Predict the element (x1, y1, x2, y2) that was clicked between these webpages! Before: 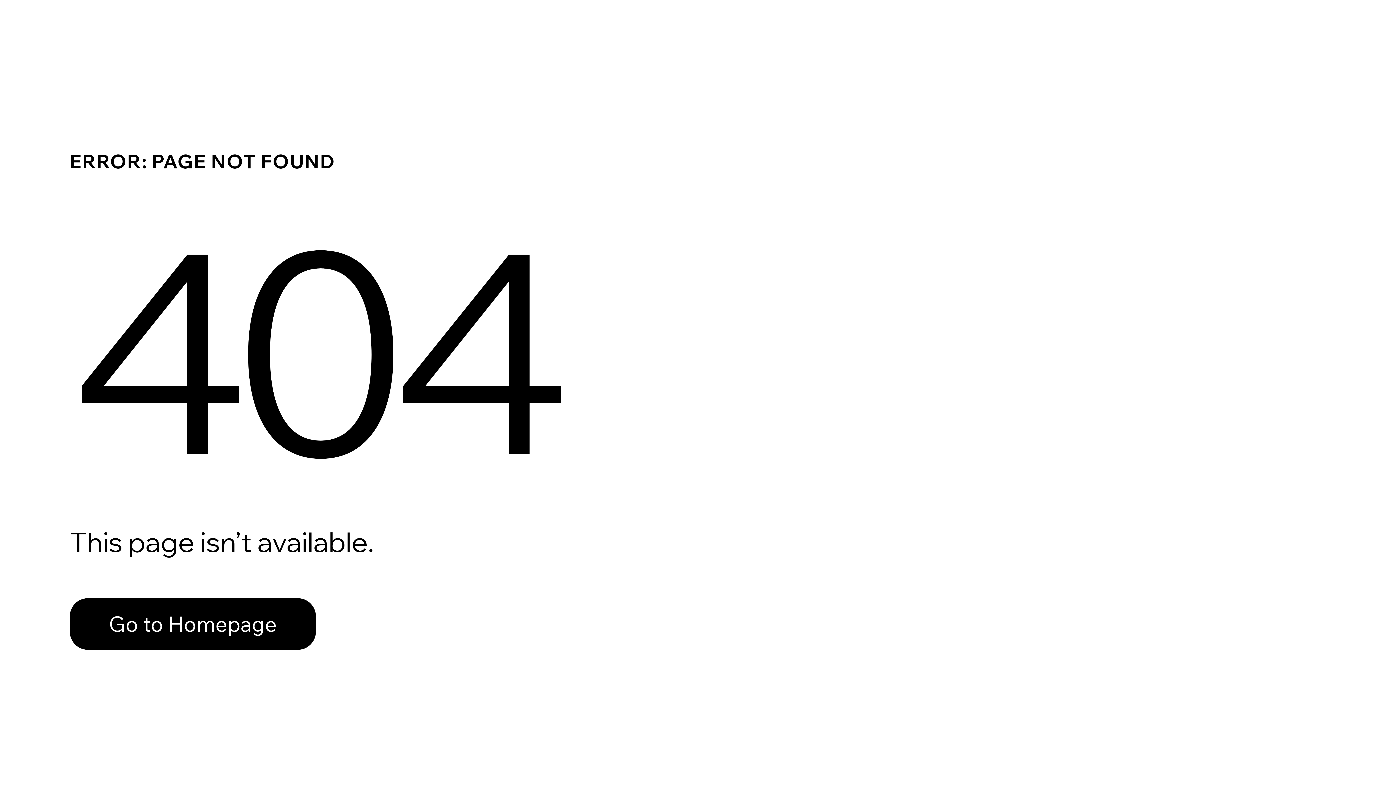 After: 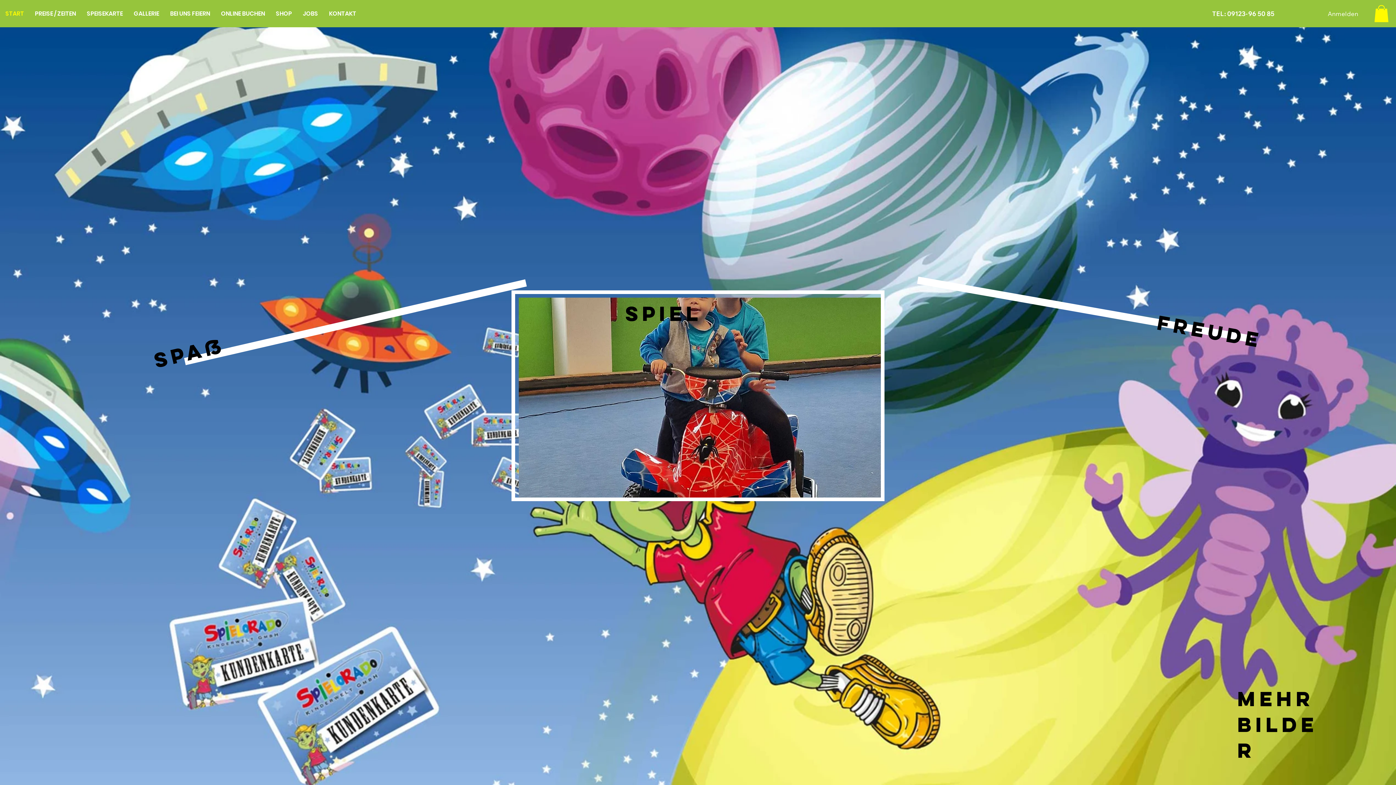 Action: label: Go to Homepage bbox: (69, 582, 768, 659)